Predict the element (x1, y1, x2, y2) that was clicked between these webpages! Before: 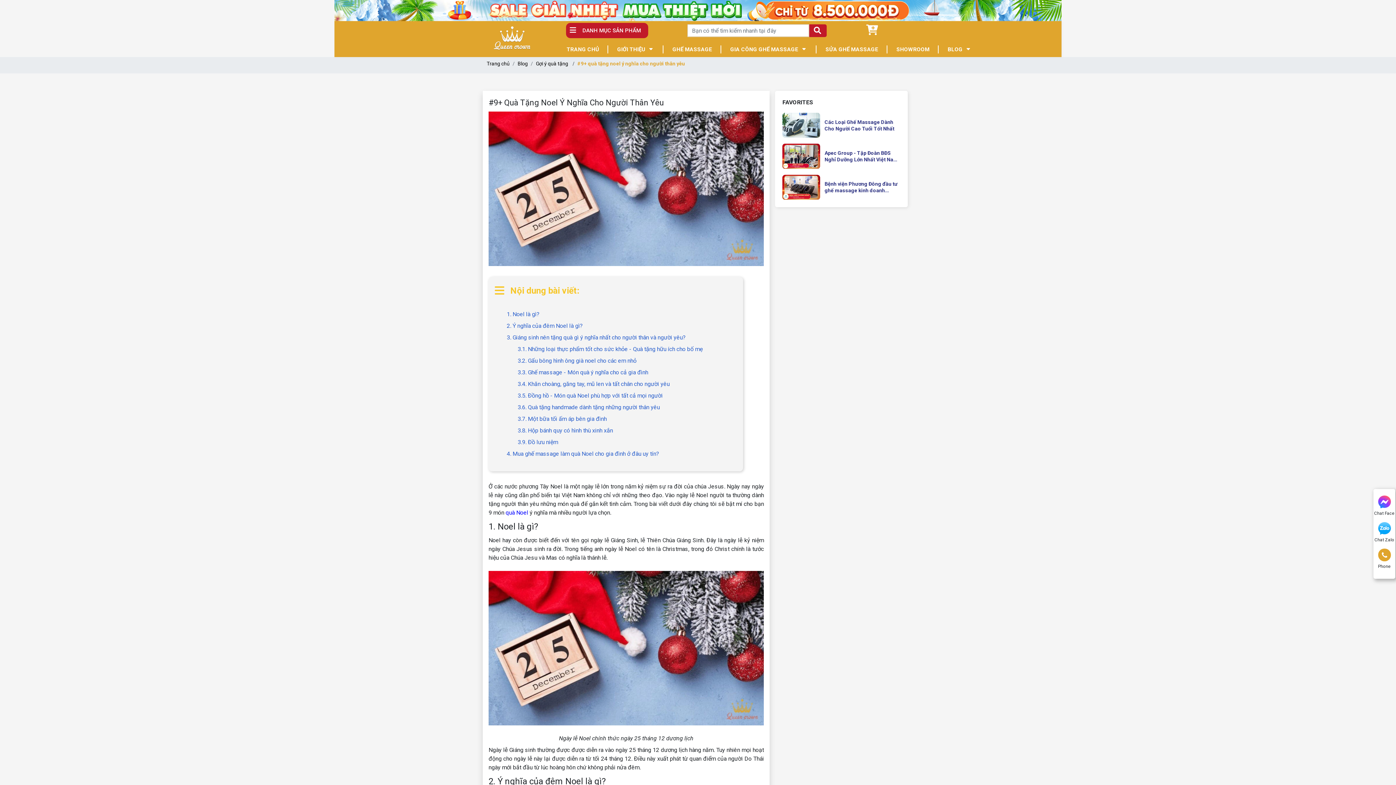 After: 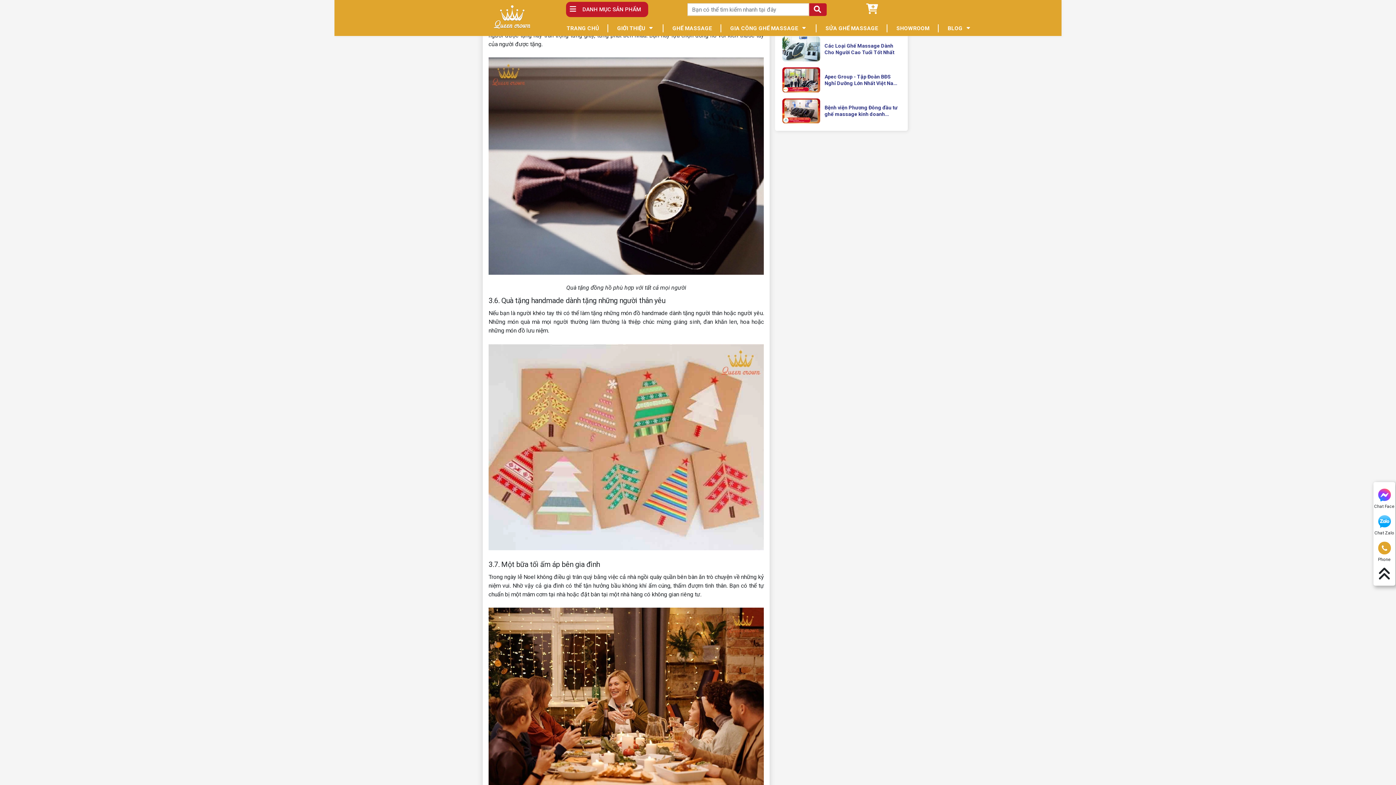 Action: label: 3.5. Đồng hồ - Món quà Noel phù hợp với tất cả mọi người bbox: (512, 391, 662, 400)